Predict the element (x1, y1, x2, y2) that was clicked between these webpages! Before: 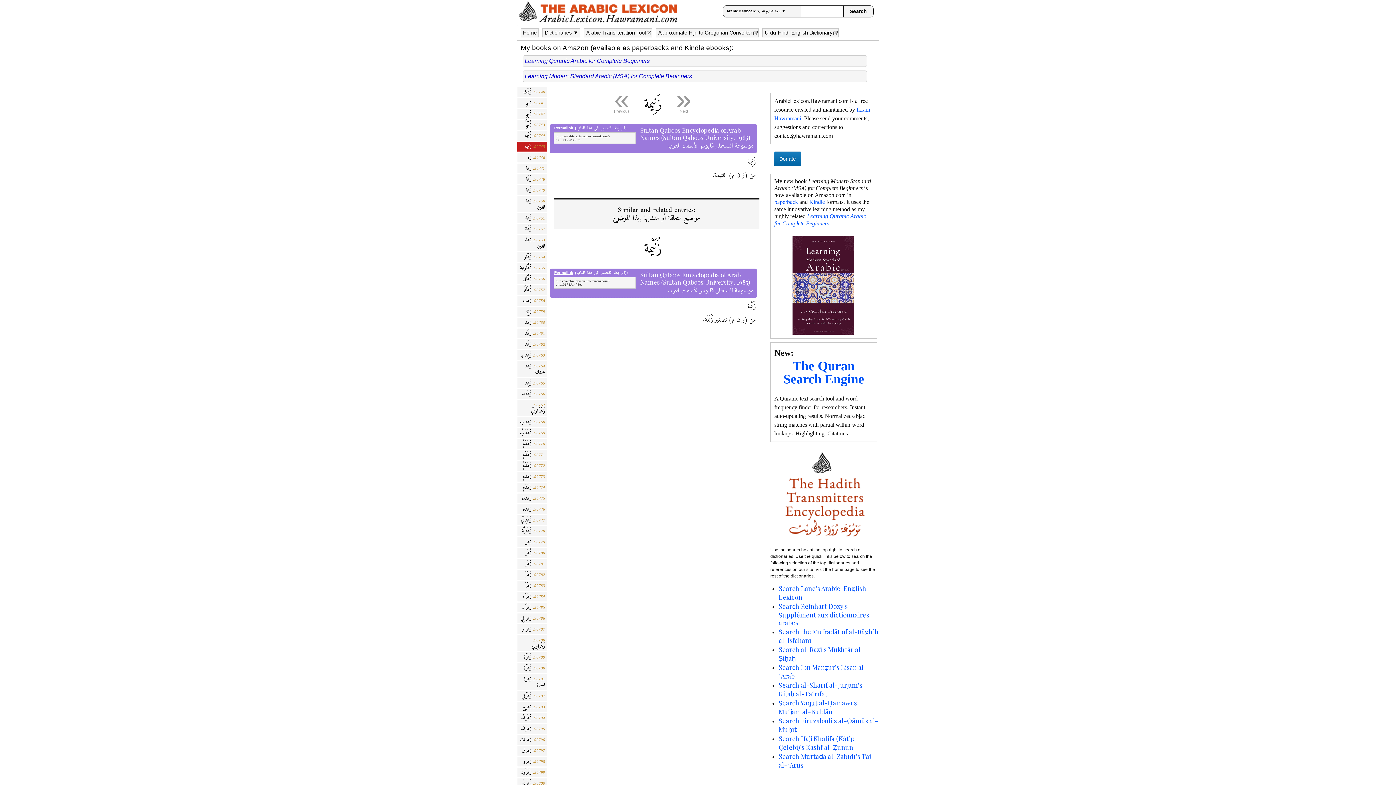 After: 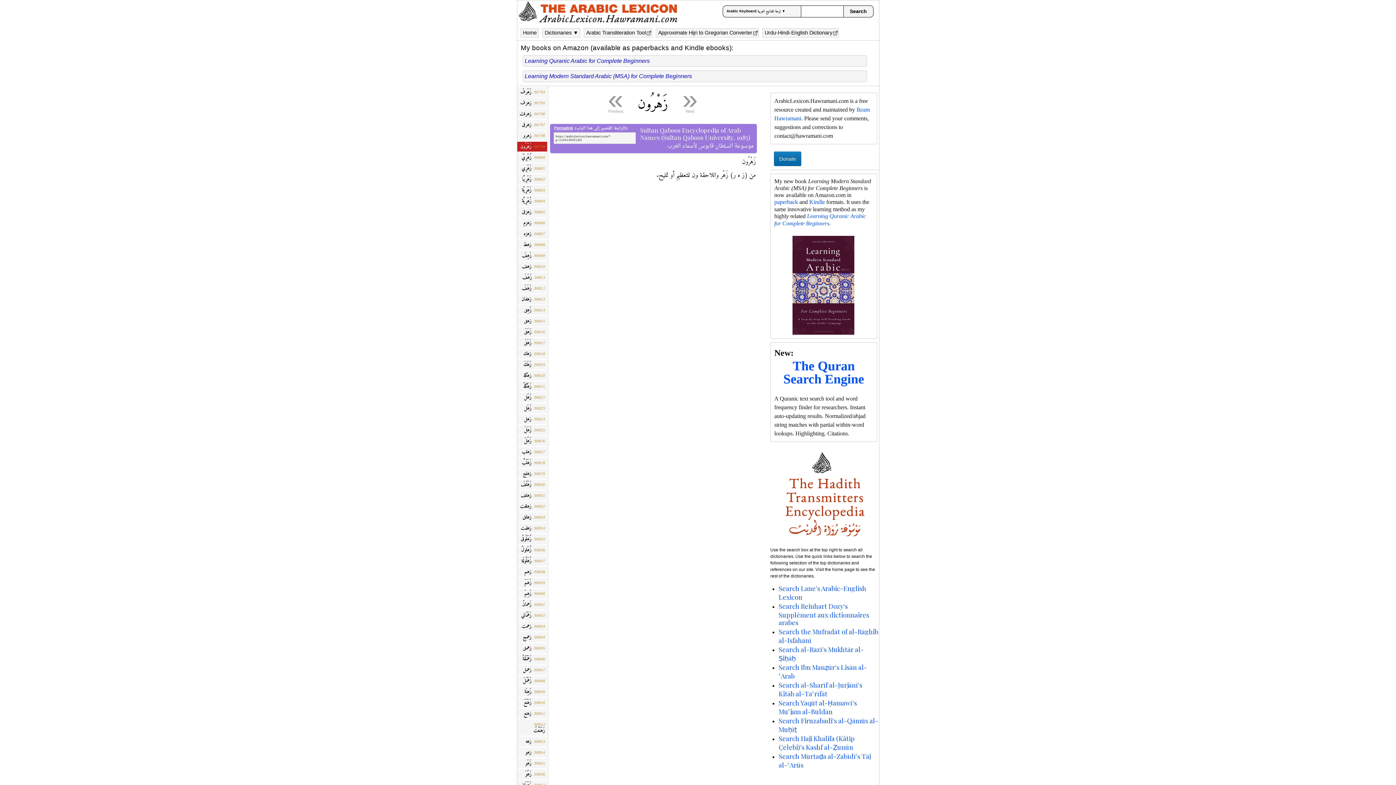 Action: bbox: (517, 768, 547, 777) label: 90799. زَهْرُون